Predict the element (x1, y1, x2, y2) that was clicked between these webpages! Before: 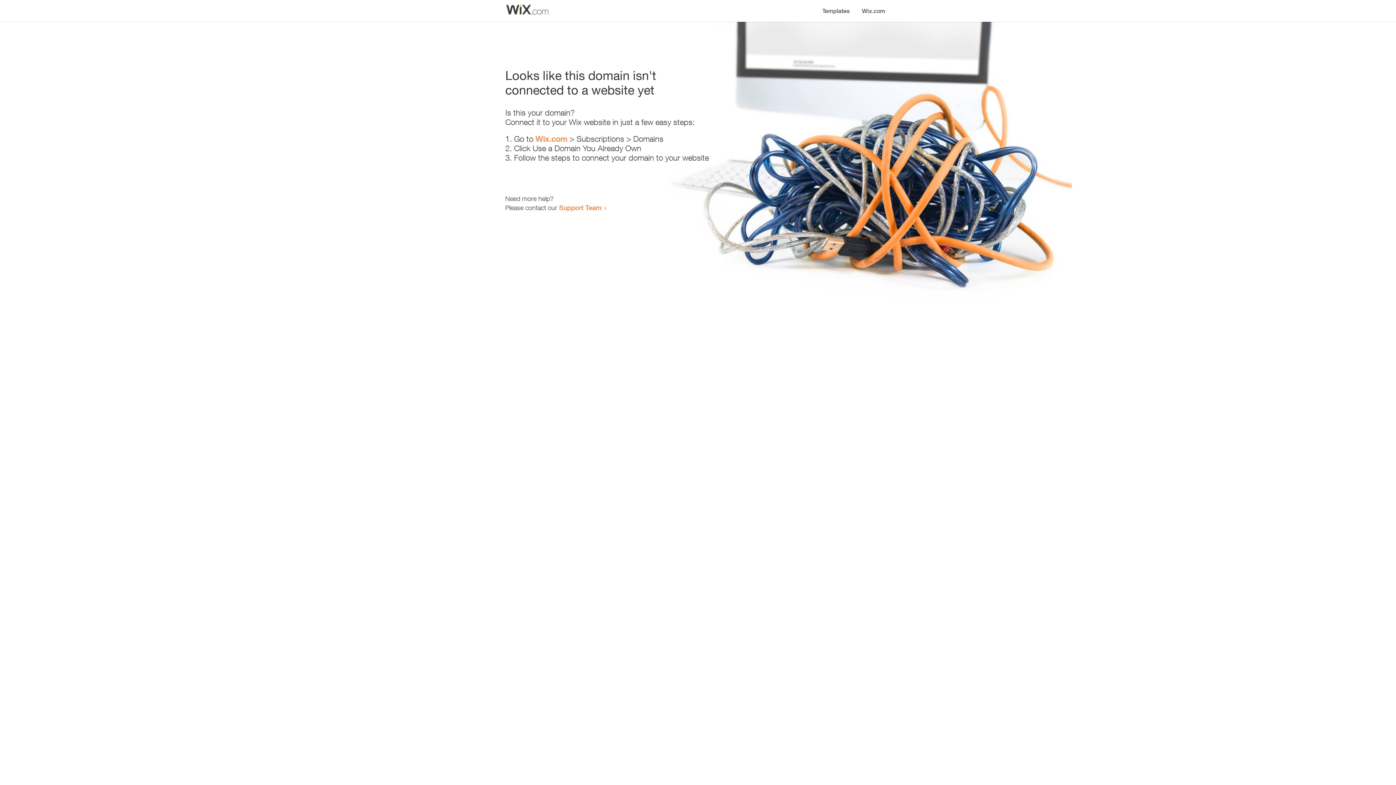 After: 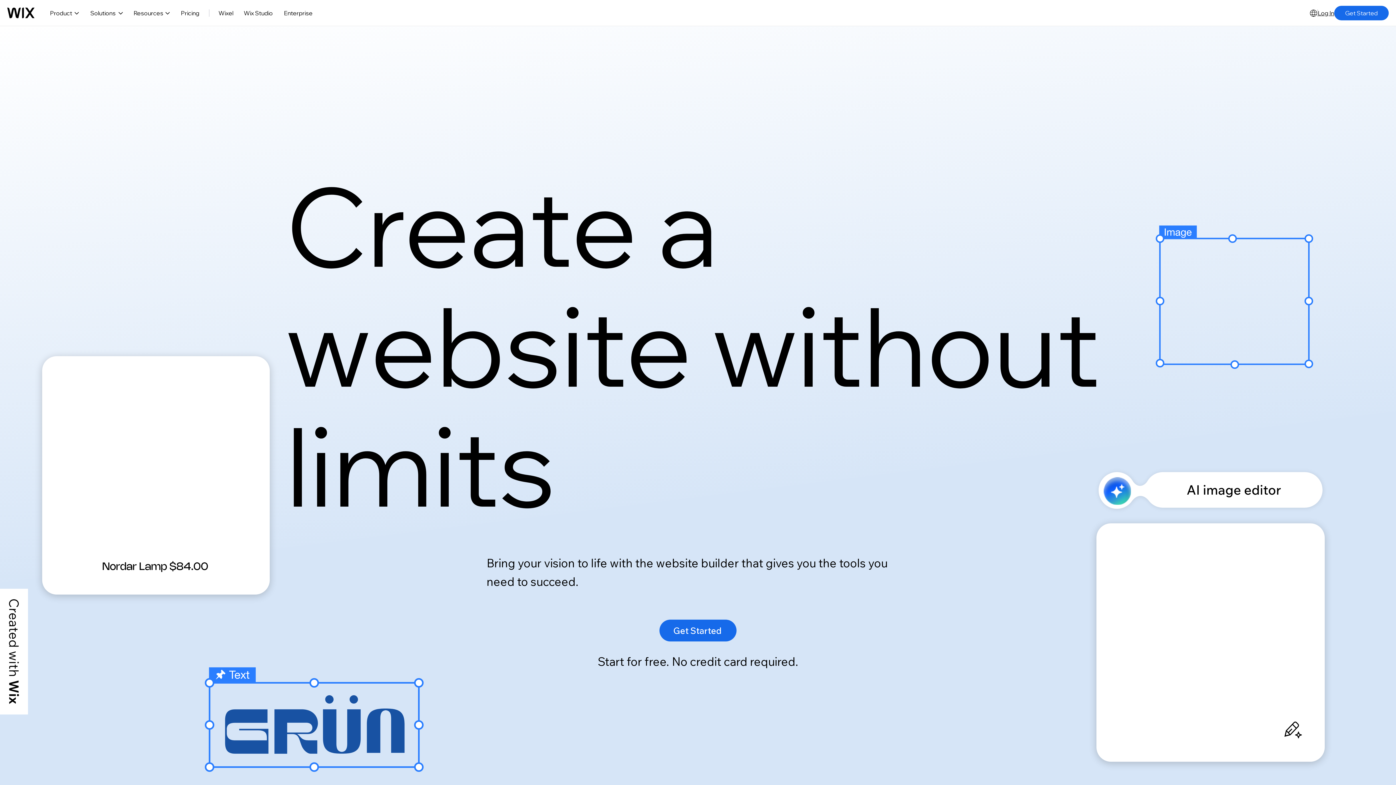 Action: label: Wix.com bbox: (856, 0, 890, 14)